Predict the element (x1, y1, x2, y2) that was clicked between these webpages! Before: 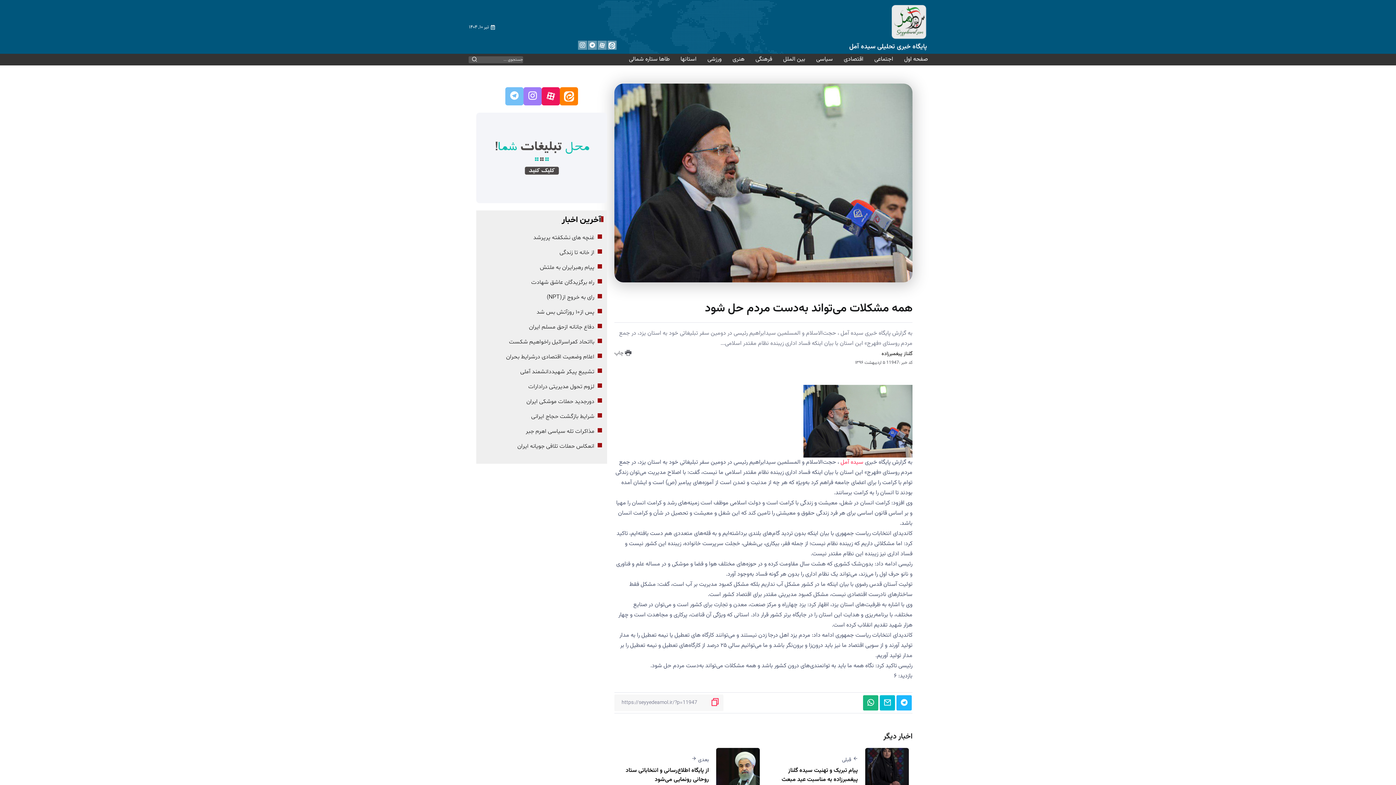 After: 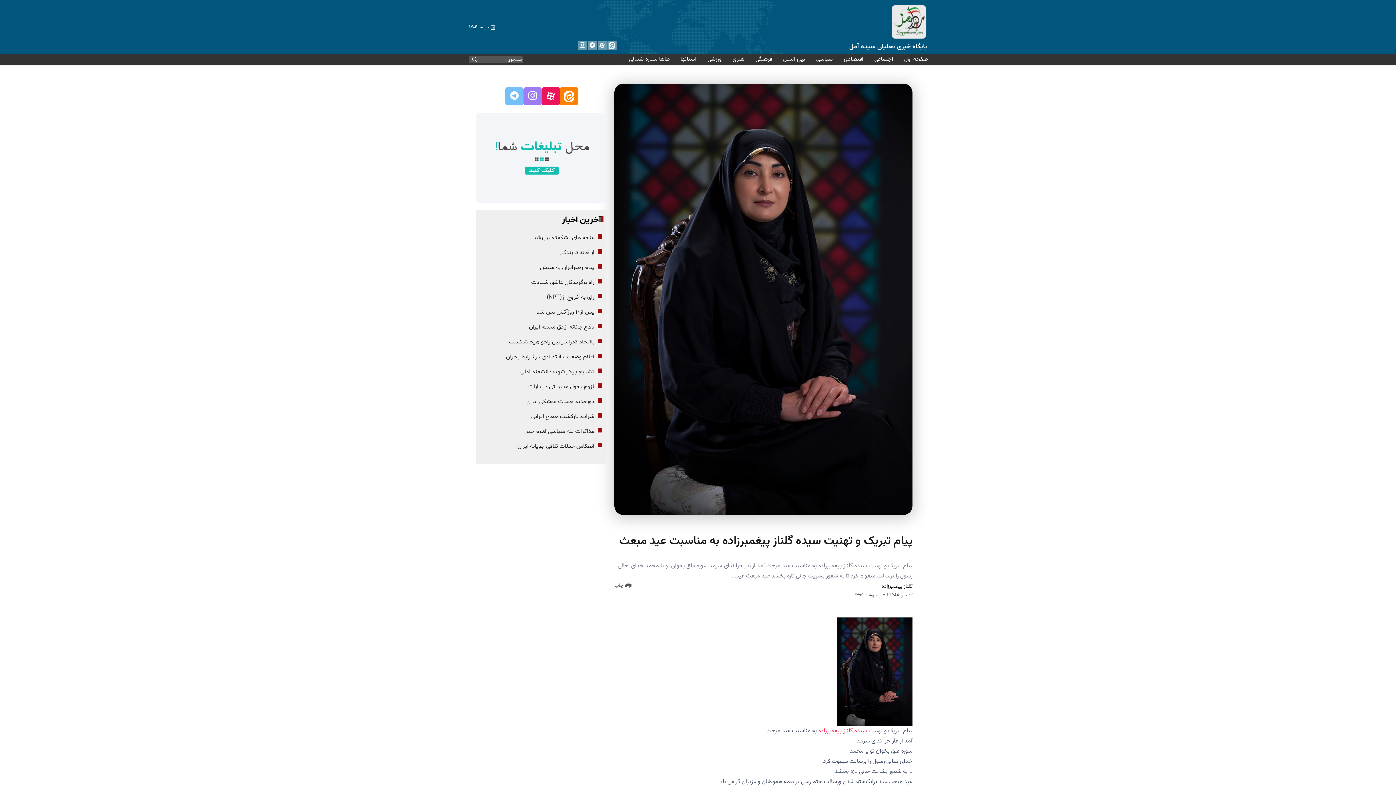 Action: bbox: (858, 765, 909, 775)